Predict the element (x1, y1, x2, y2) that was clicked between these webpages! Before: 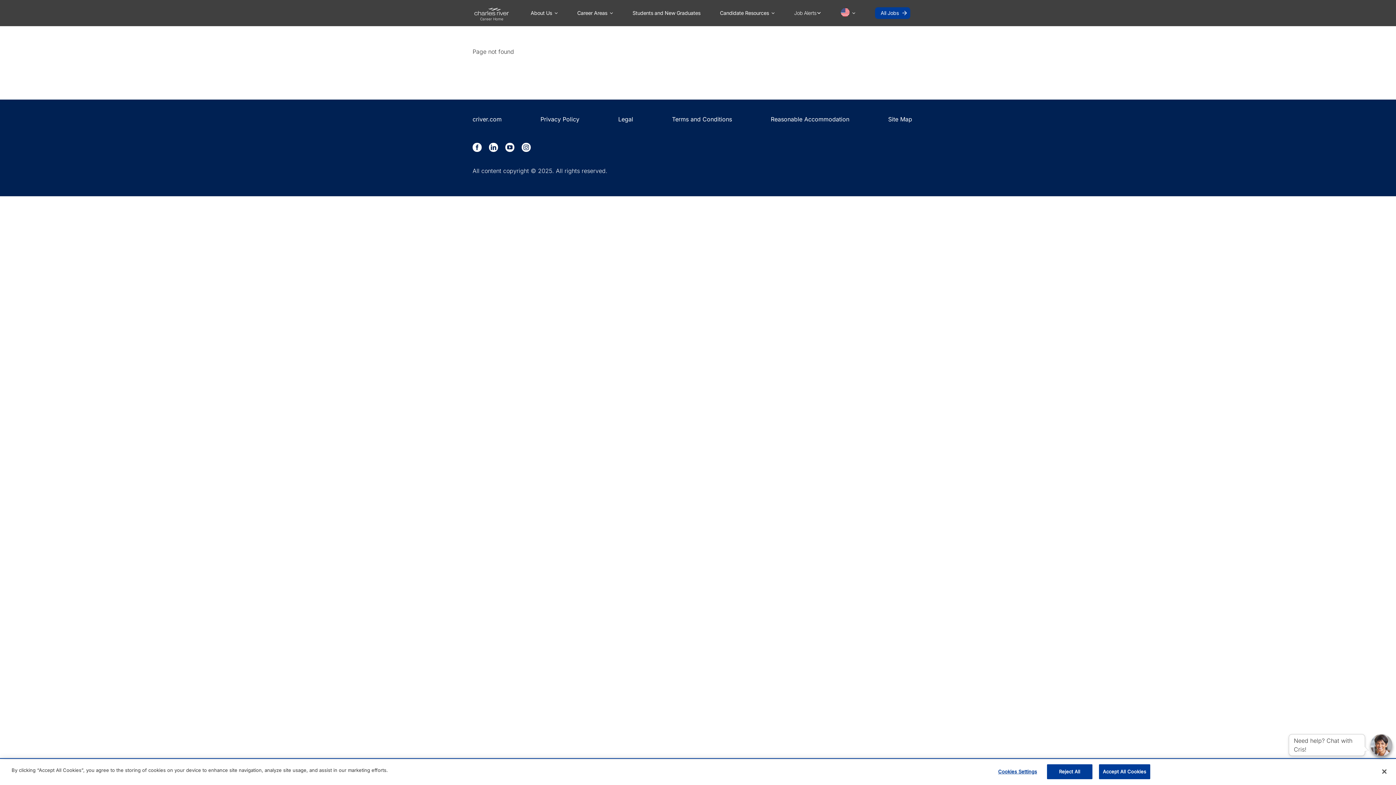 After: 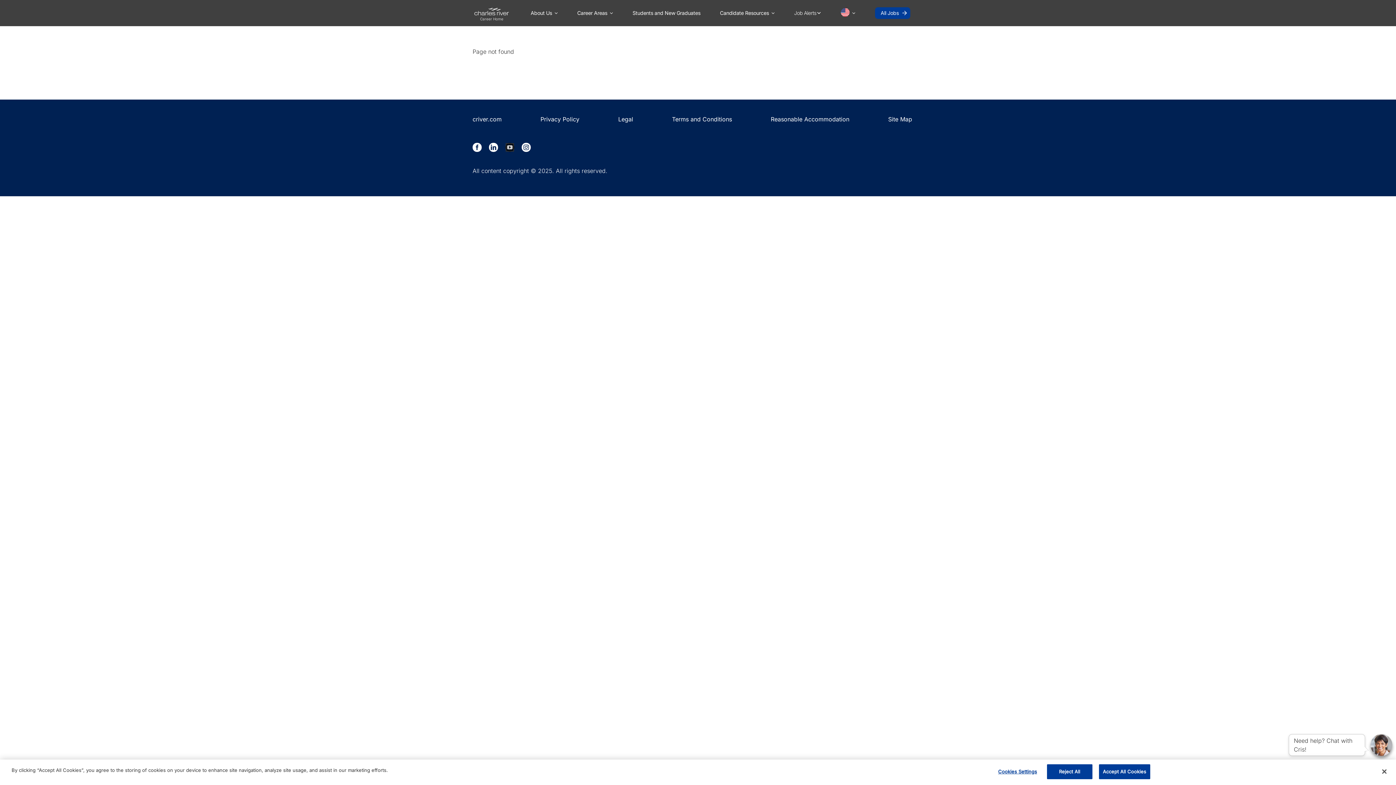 Action: bbox: (505, 142, 514, 152) label: YouTube
(Opens in a new tab)